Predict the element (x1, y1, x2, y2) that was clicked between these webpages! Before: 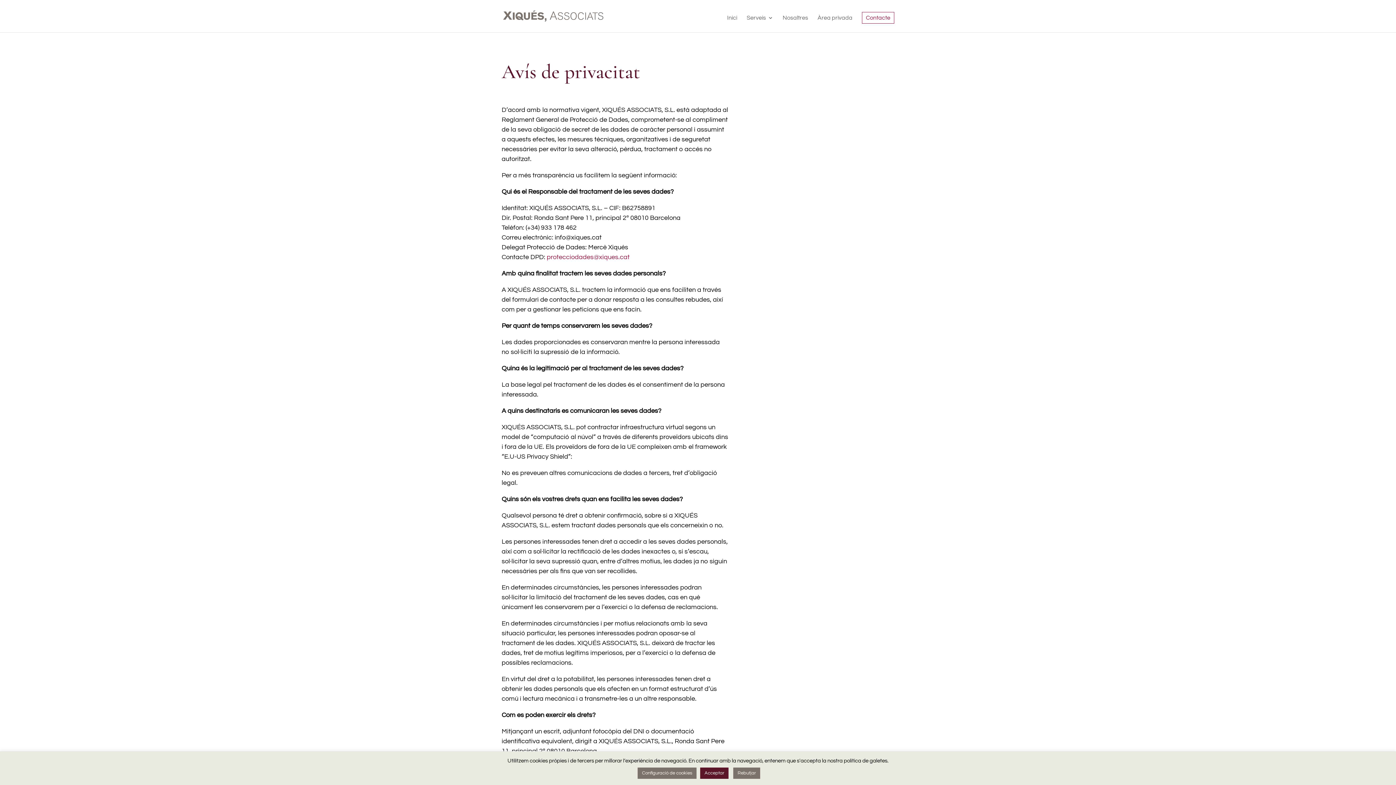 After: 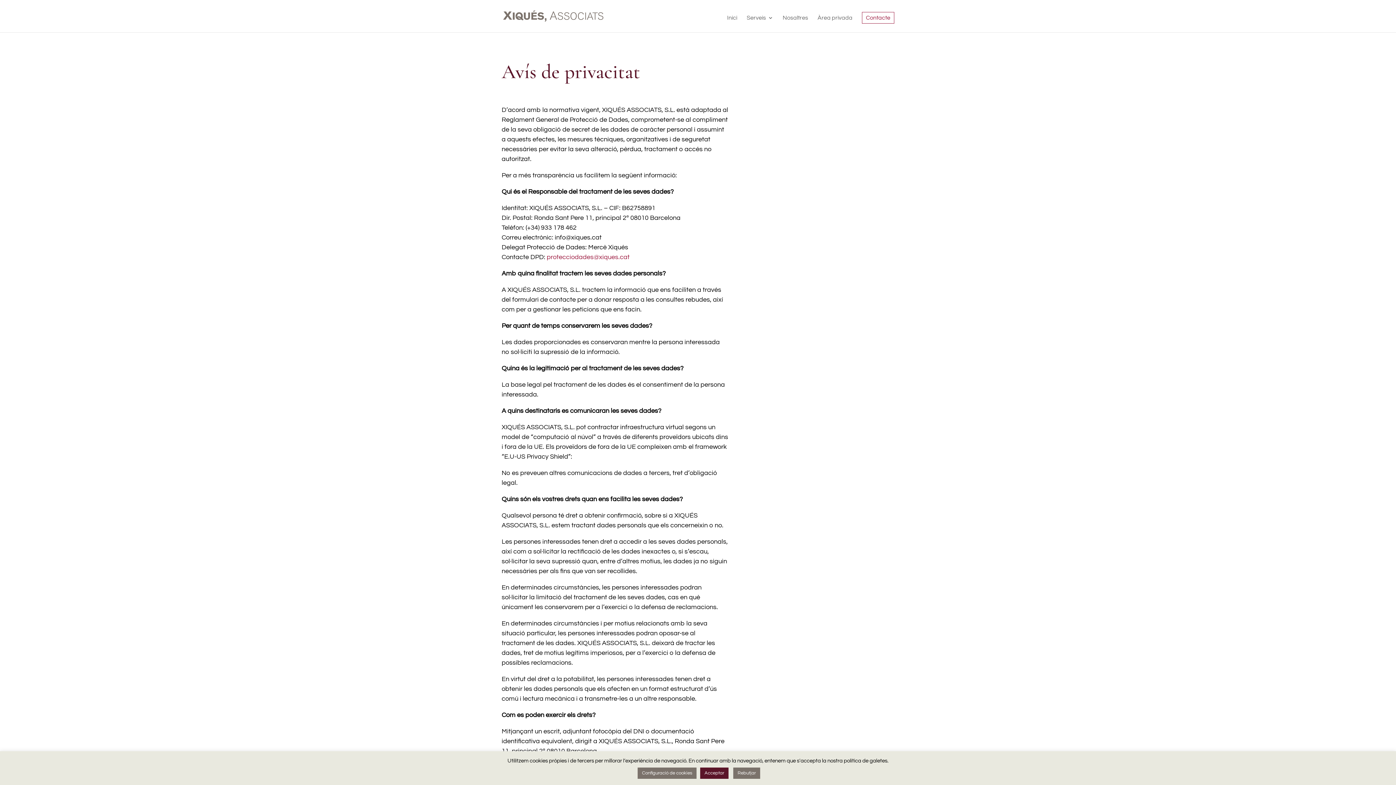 Action: bbox: (546, 253, 629, 260) label: protecciodades@xiques.cat